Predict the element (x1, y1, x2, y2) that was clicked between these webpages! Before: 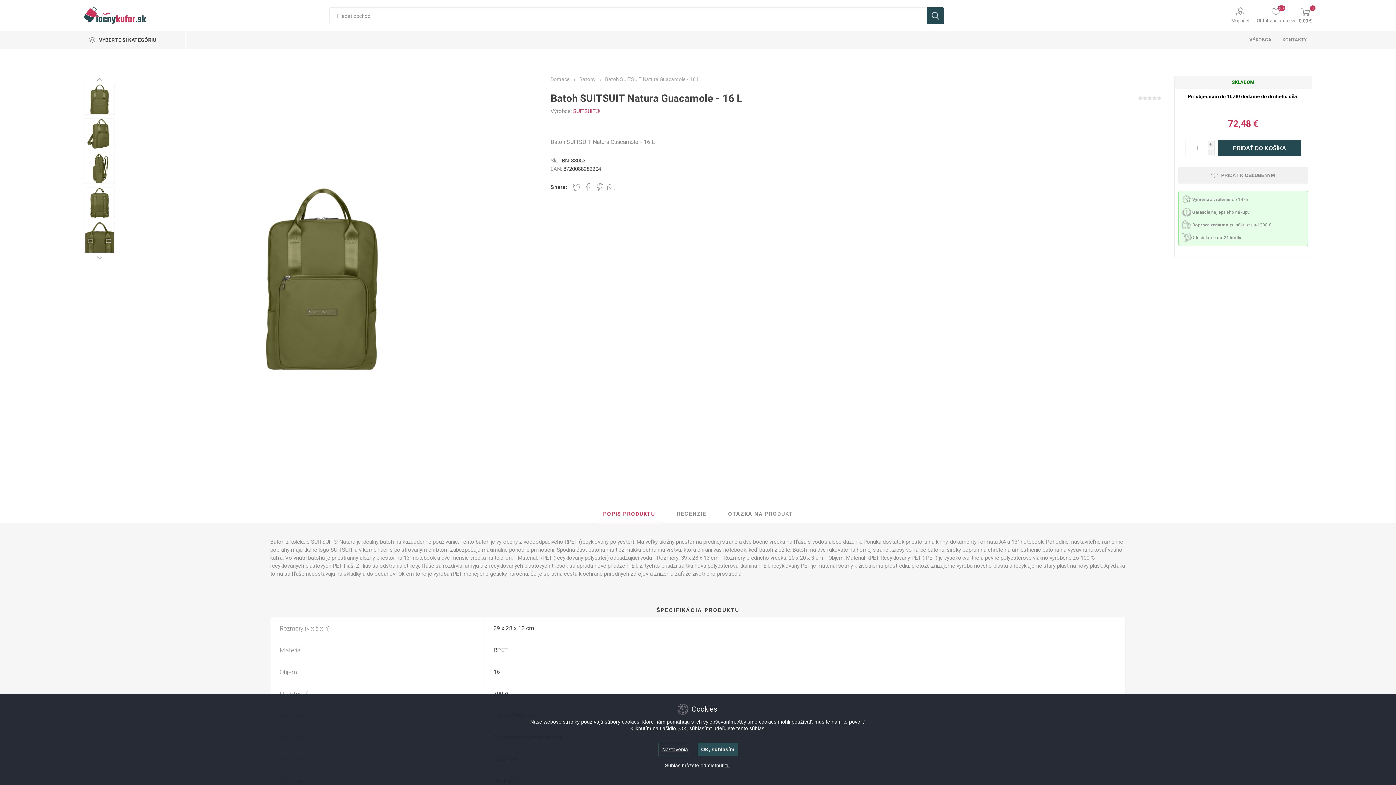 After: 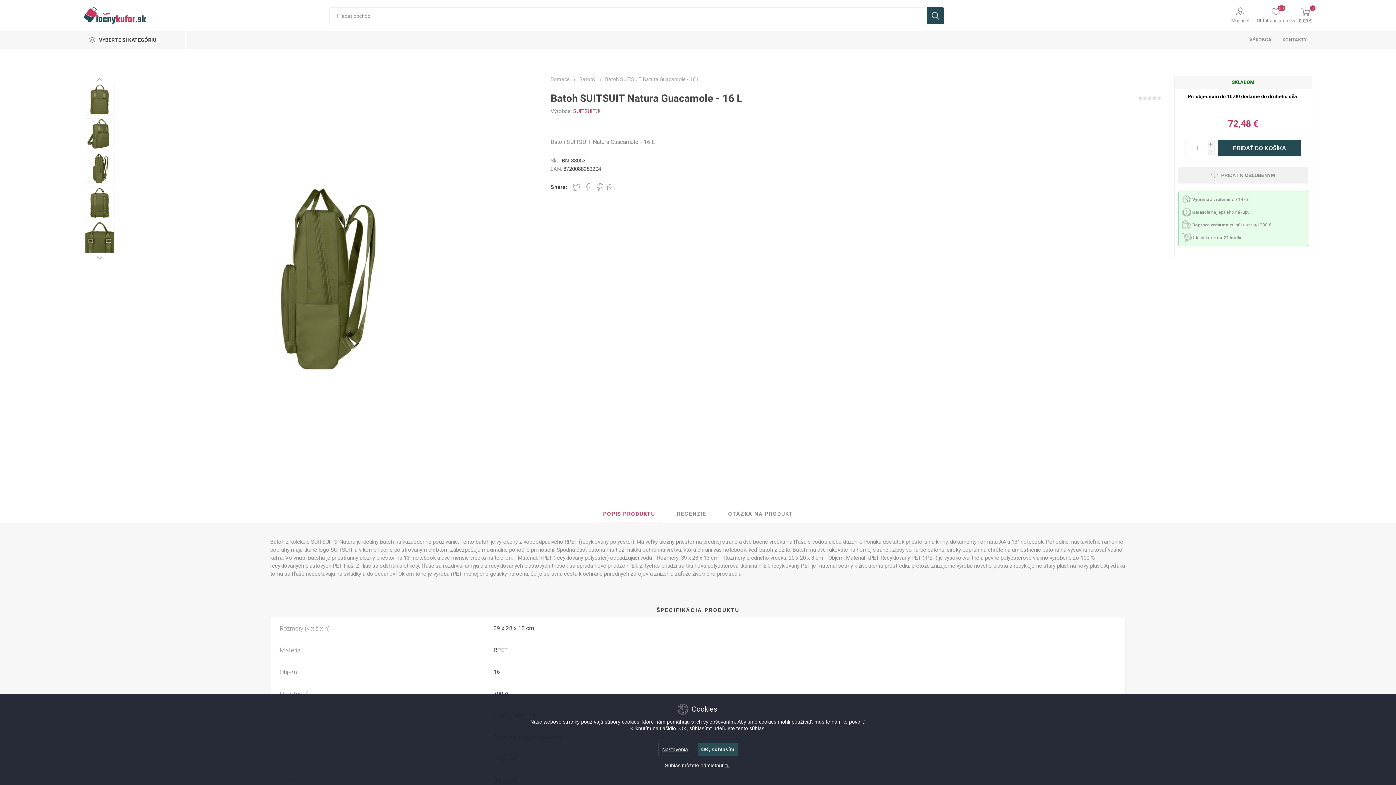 Action: bbox: (84, 153, 115, 184)